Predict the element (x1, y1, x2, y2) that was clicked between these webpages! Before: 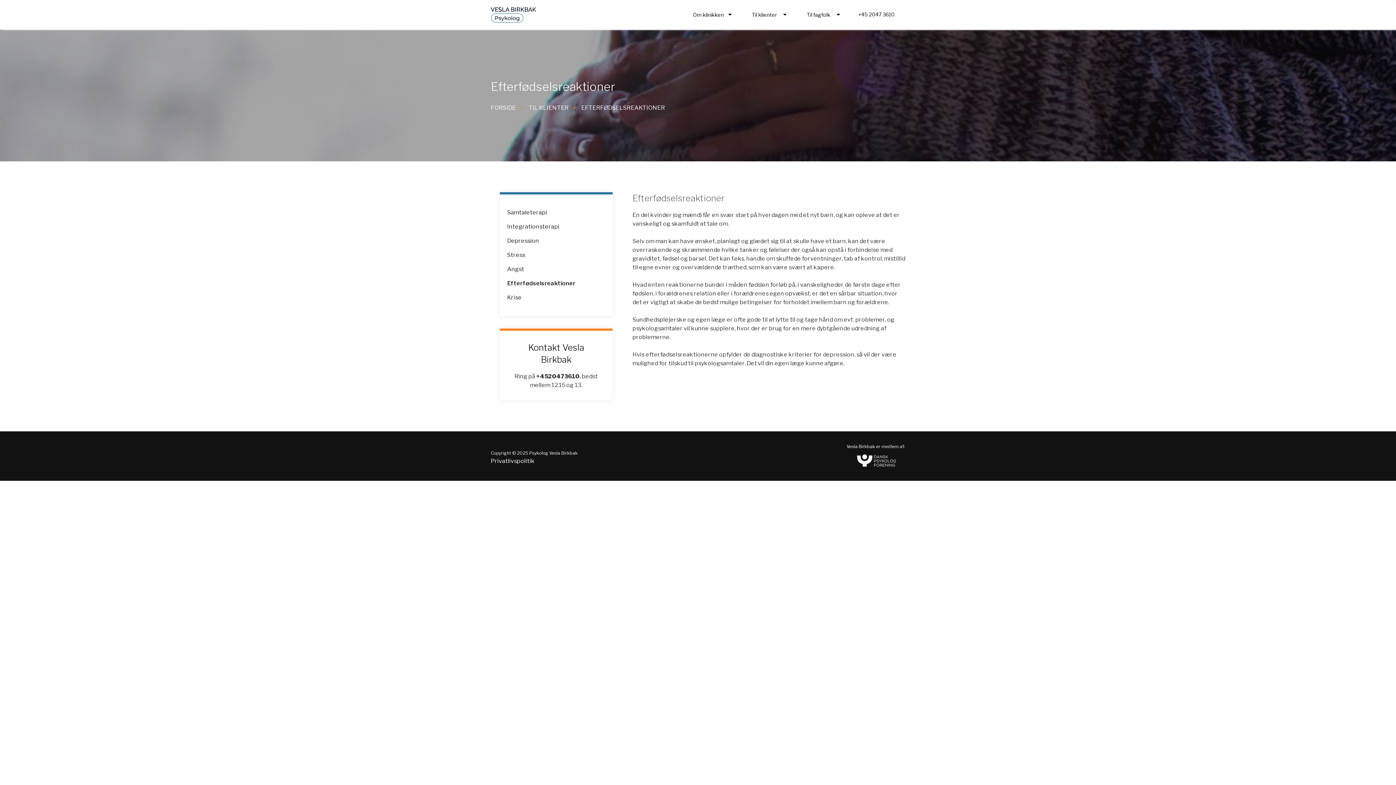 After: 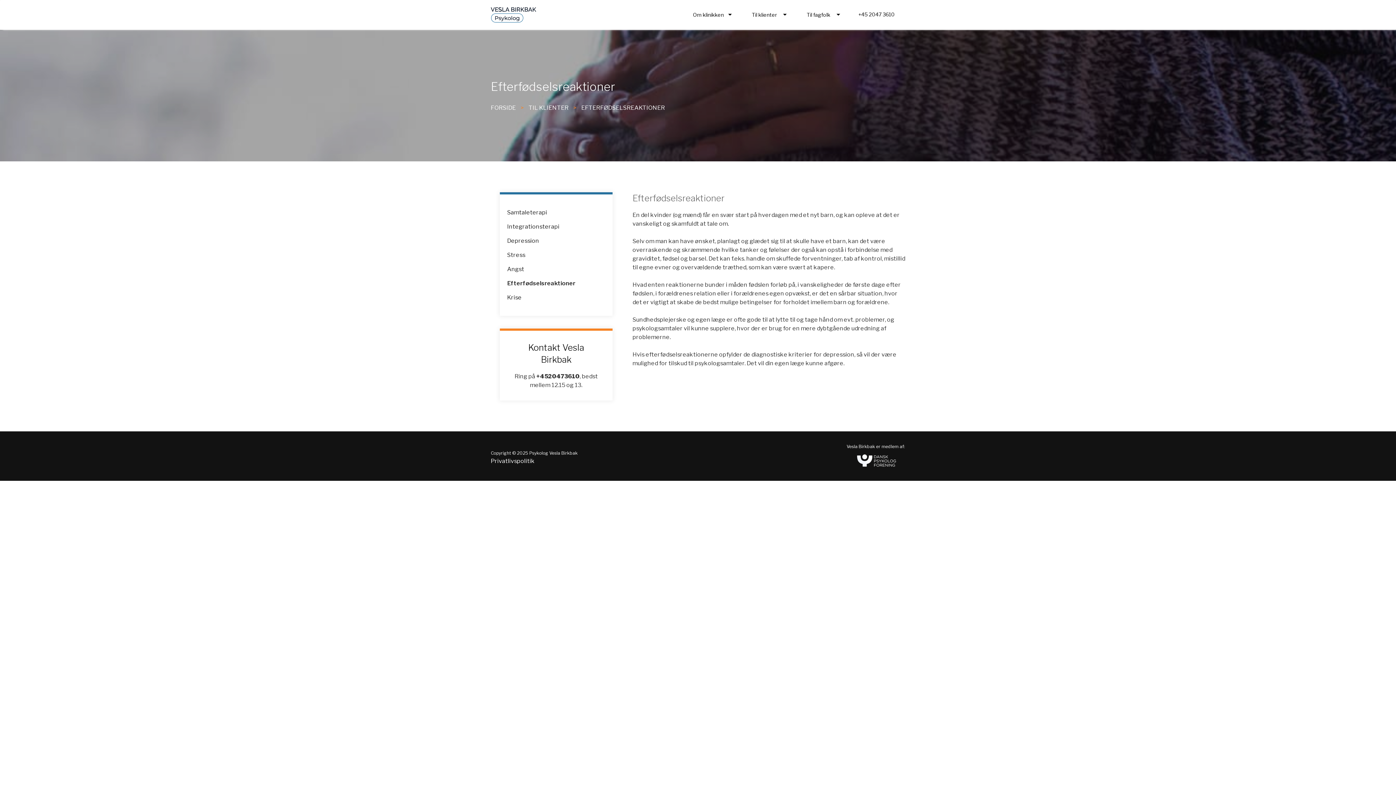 Action: label: Efterfødselsreaktioner bbox: (507, 279, 605, 288)